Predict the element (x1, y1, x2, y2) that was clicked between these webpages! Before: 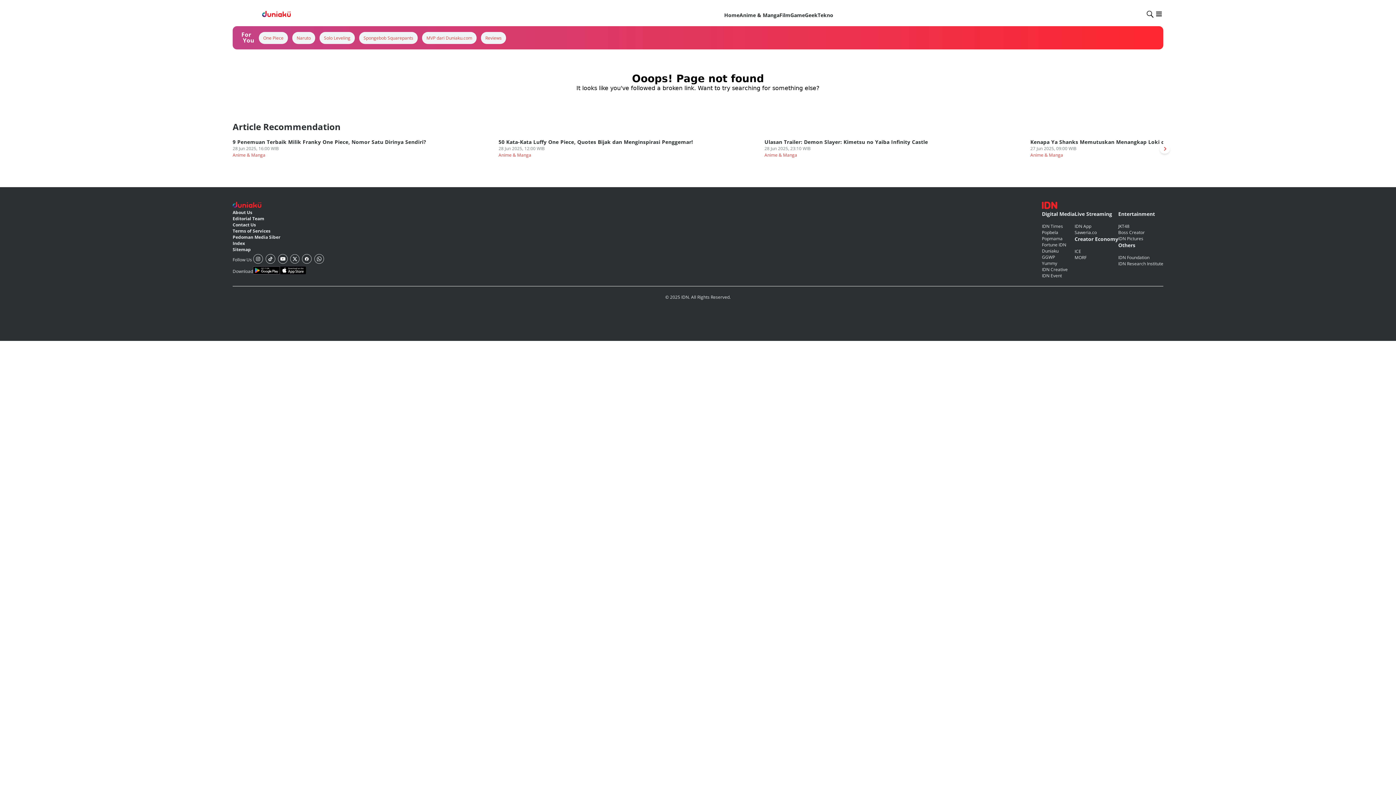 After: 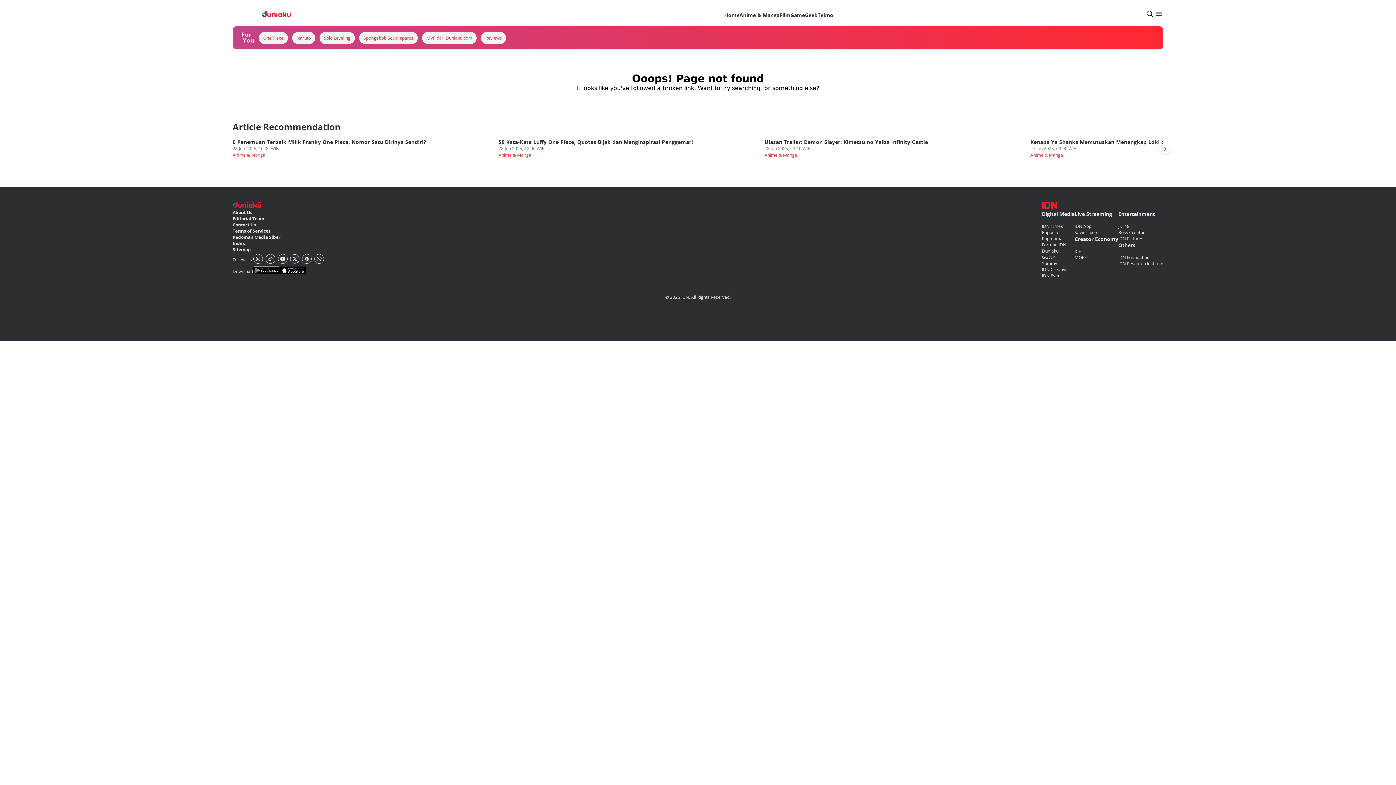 Action: bbox: (339, 78, 444, 86)